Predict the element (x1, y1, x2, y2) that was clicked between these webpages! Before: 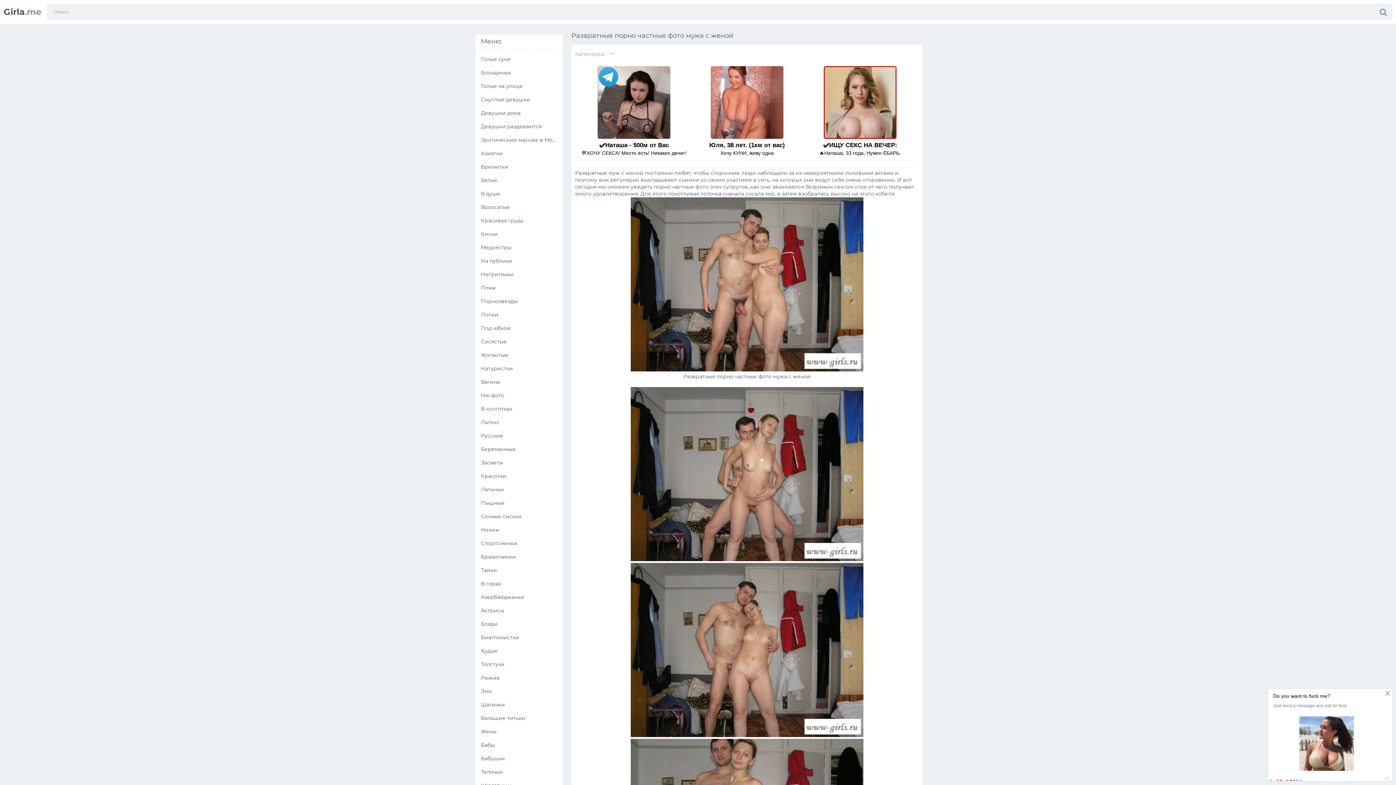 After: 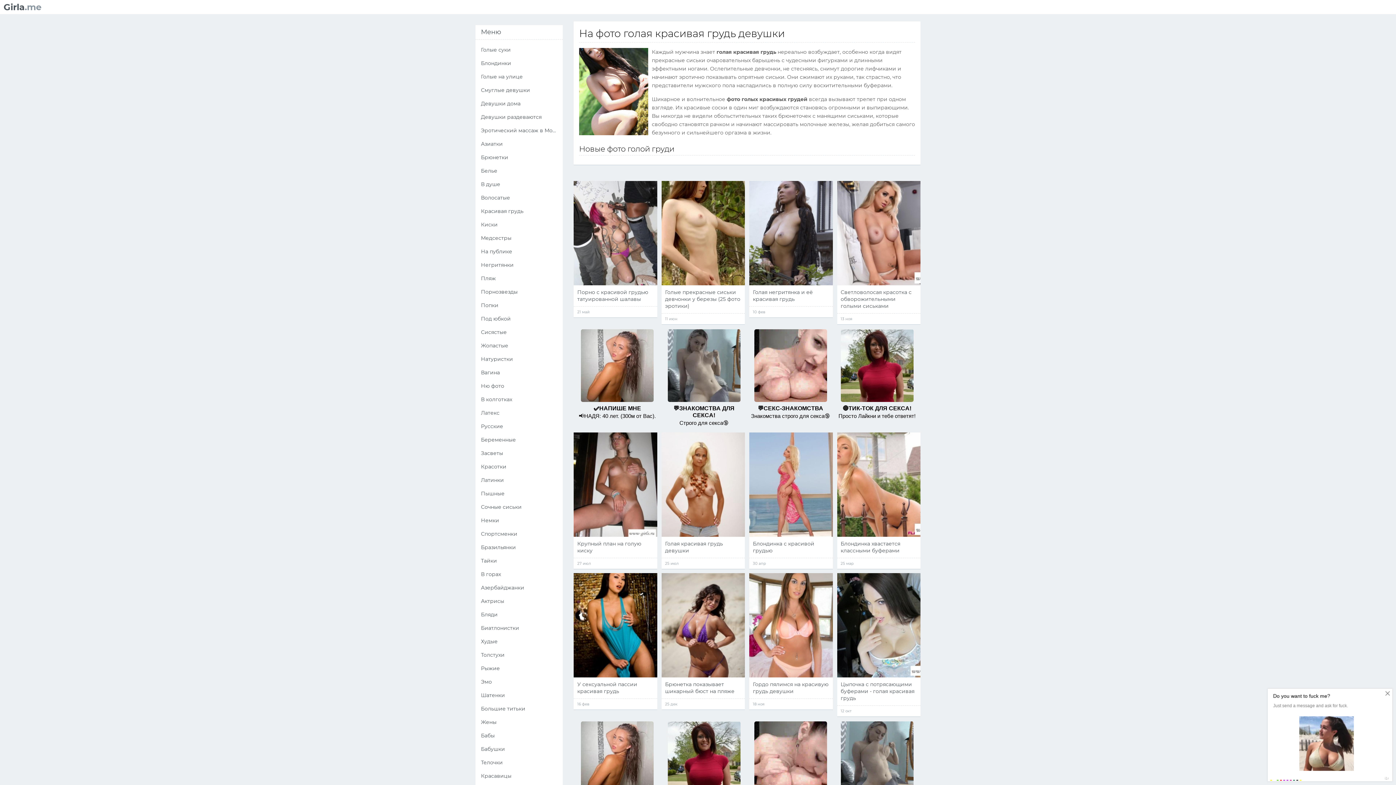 Action: label: Красивая грудь bbox: (475, 214, 562, 227)